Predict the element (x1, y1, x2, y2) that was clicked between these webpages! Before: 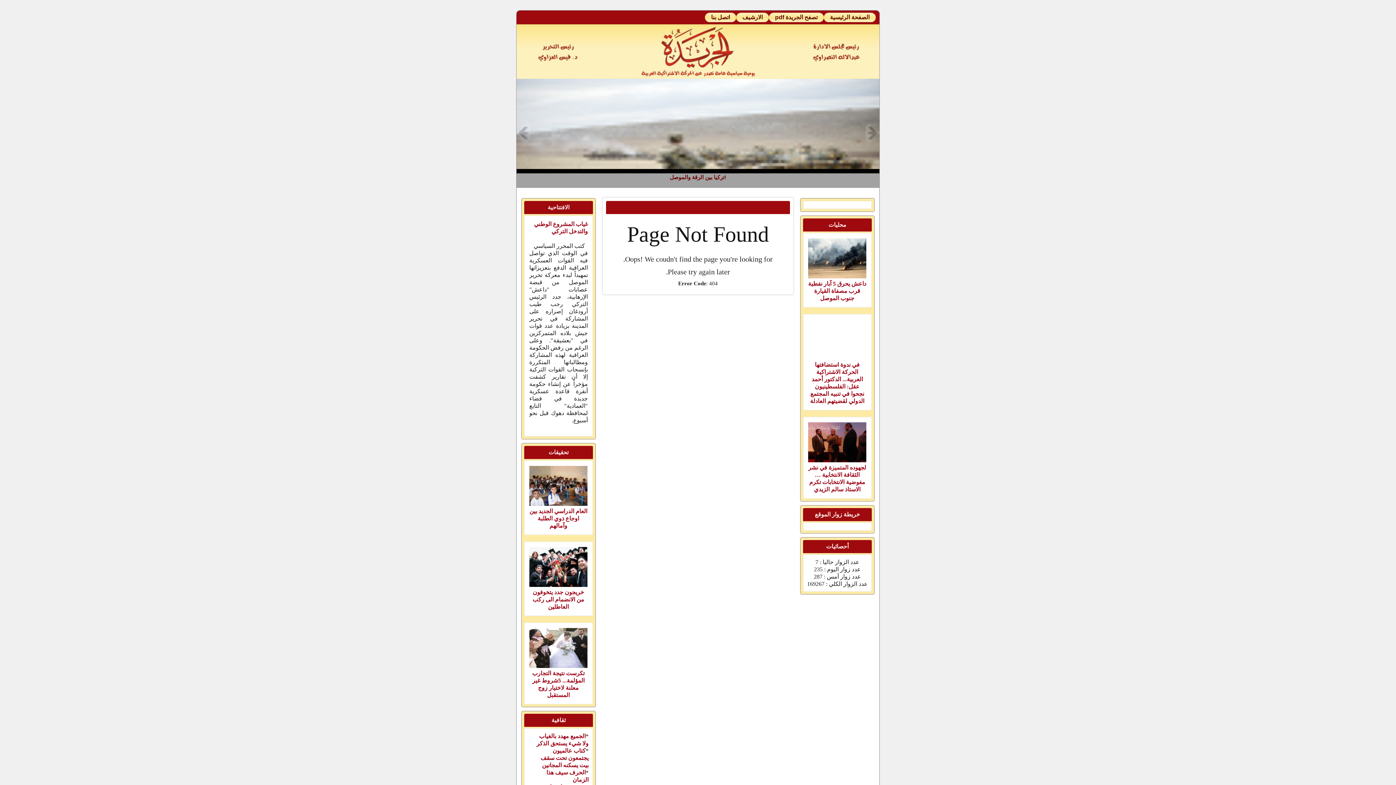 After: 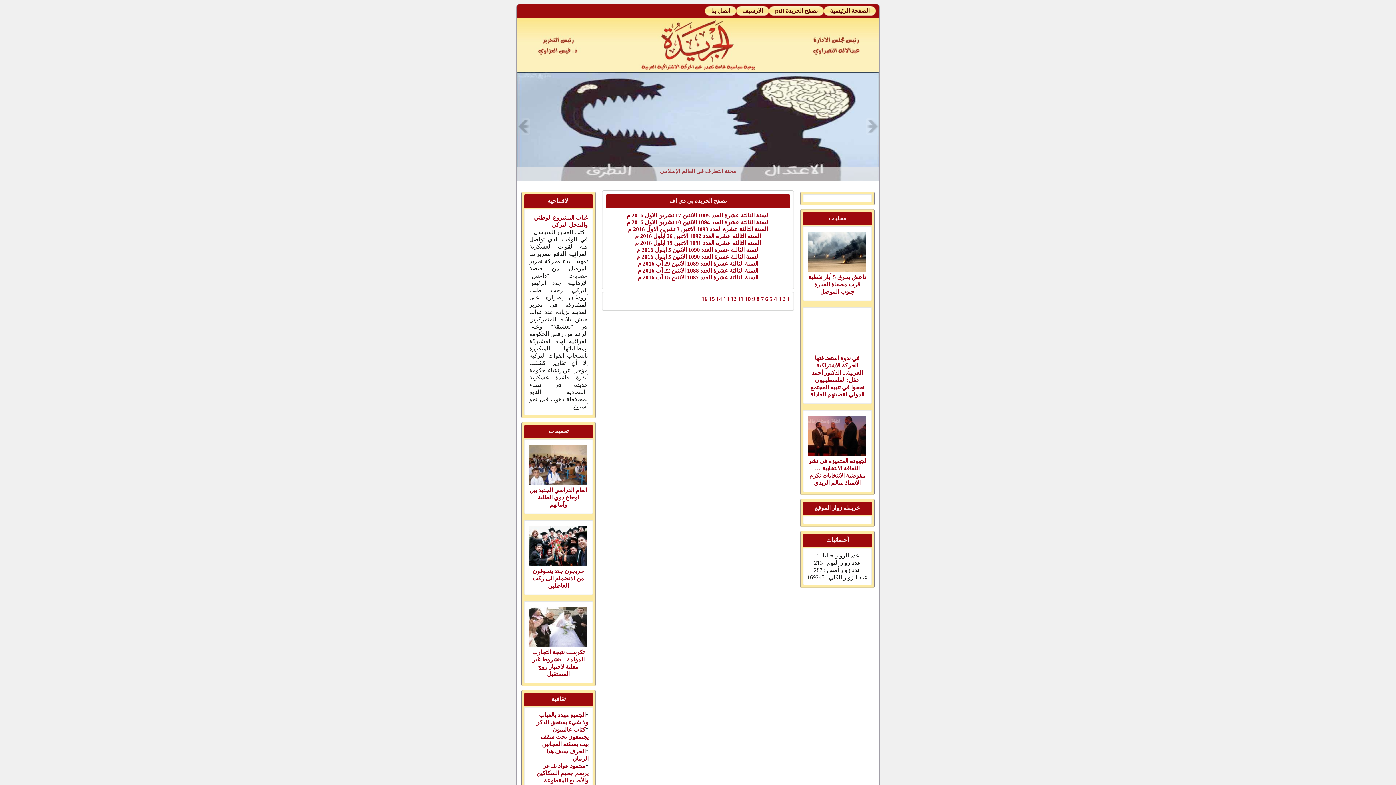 Action: label: pdf تصفح الجريدة bbox: (769, 12, 824, 22)